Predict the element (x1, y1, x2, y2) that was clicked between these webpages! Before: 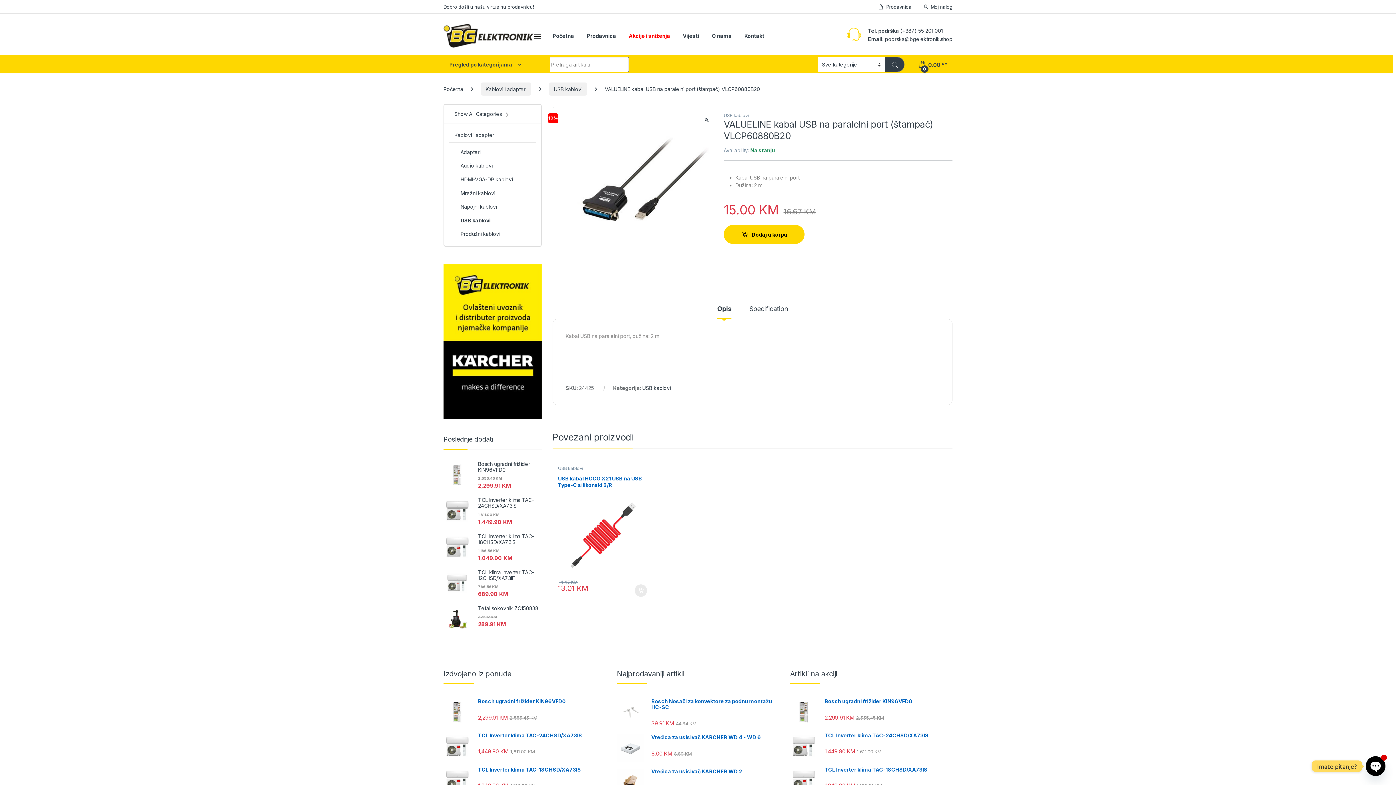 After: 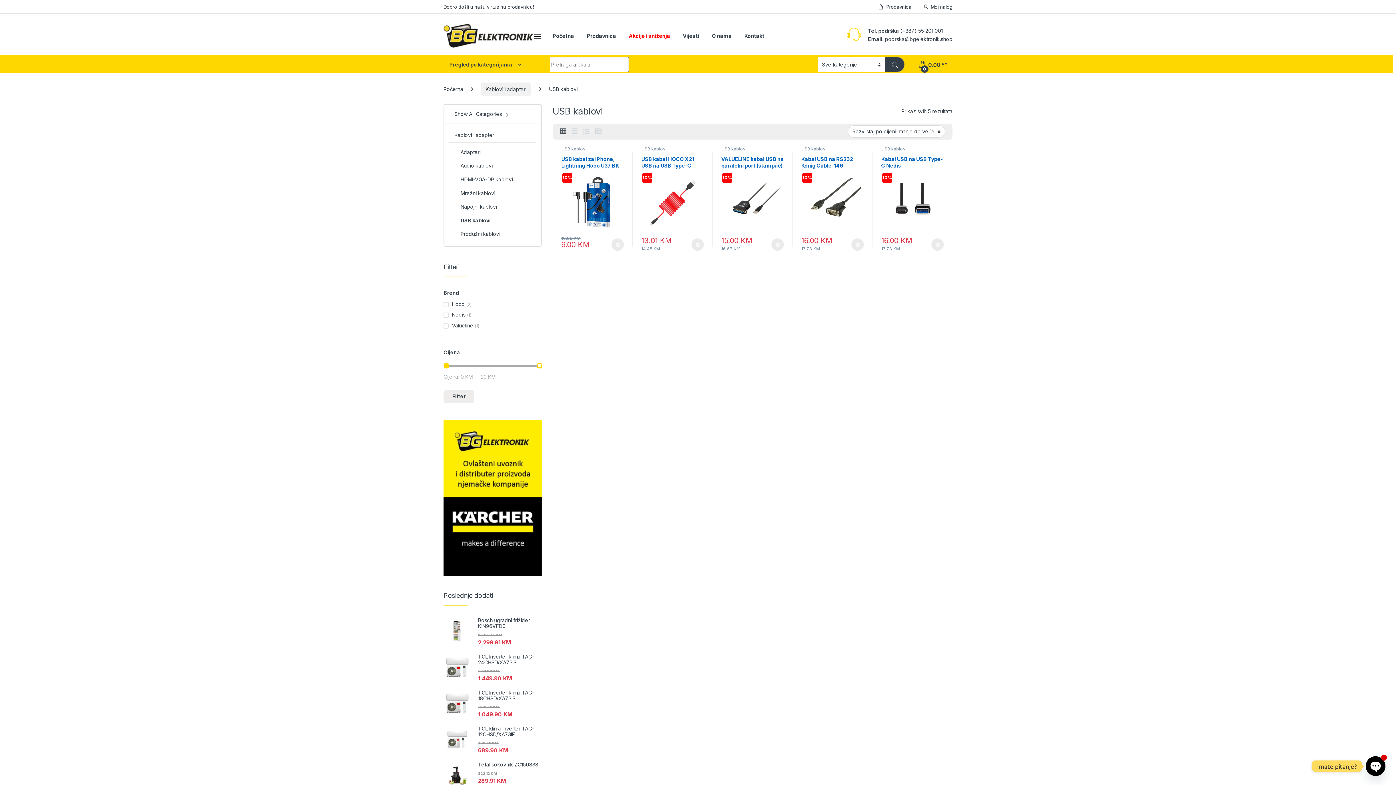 Action: bbox: (642, 385, 670, 391) label: USB kablovi